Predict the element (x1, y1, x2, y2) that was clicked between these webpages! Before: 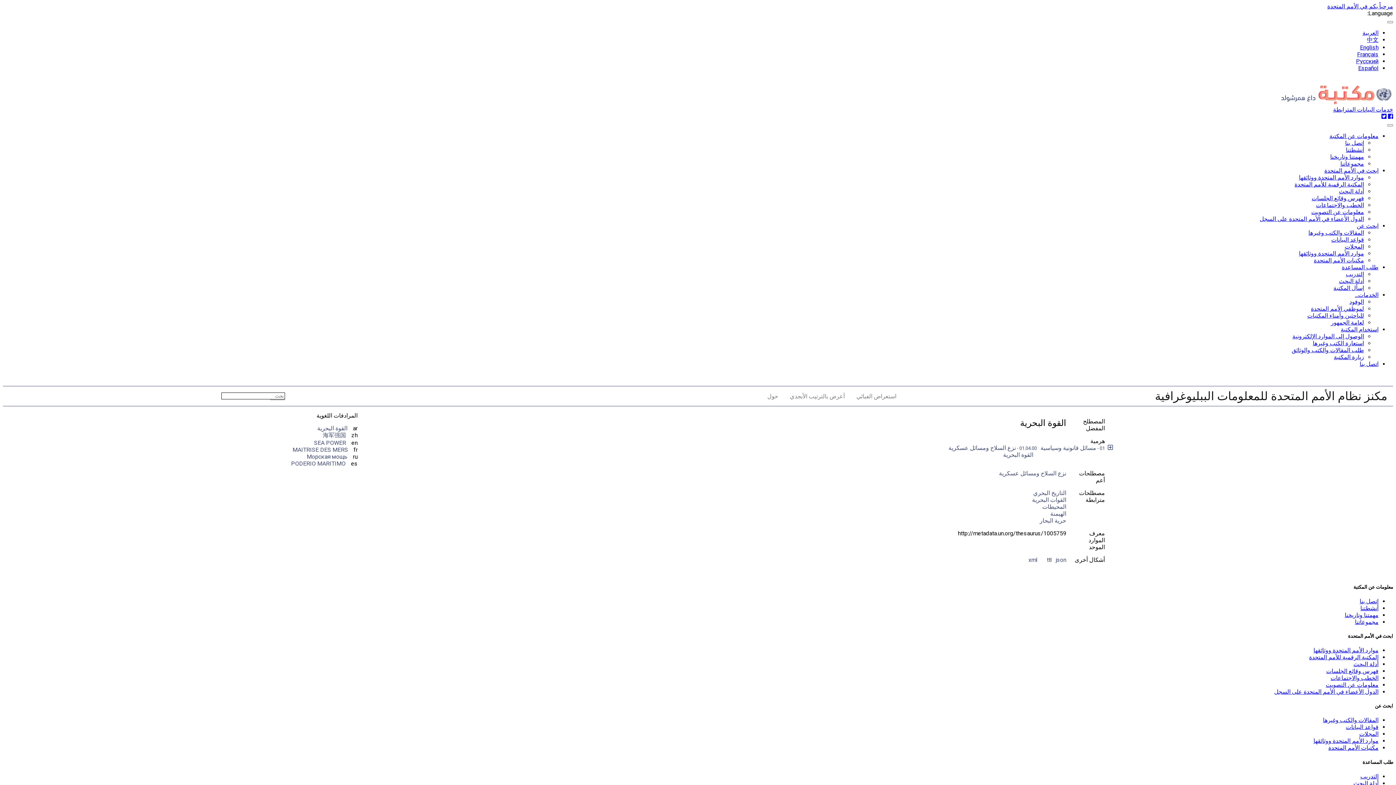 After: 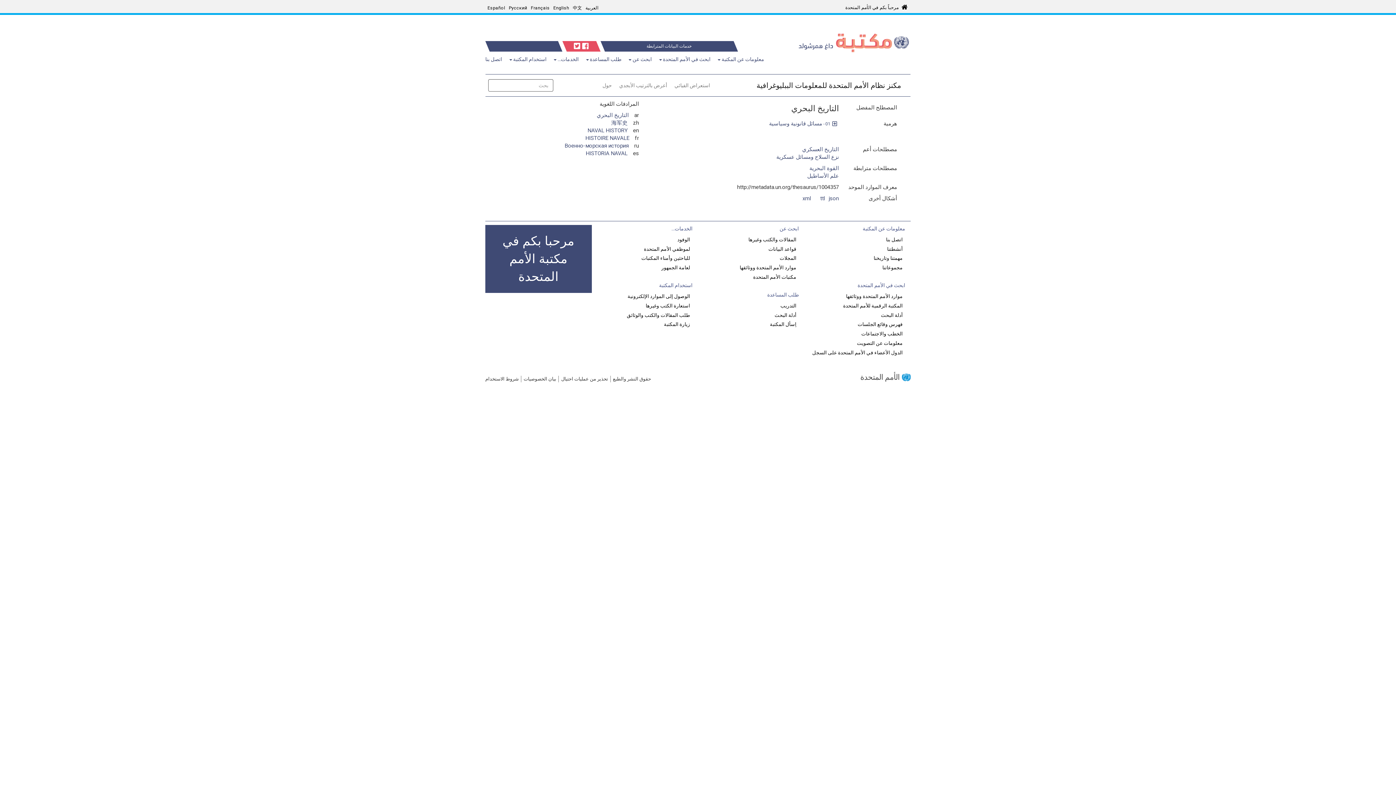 Action: label: التاريخ البحري bbox: (1033, 489, 1066, 496)